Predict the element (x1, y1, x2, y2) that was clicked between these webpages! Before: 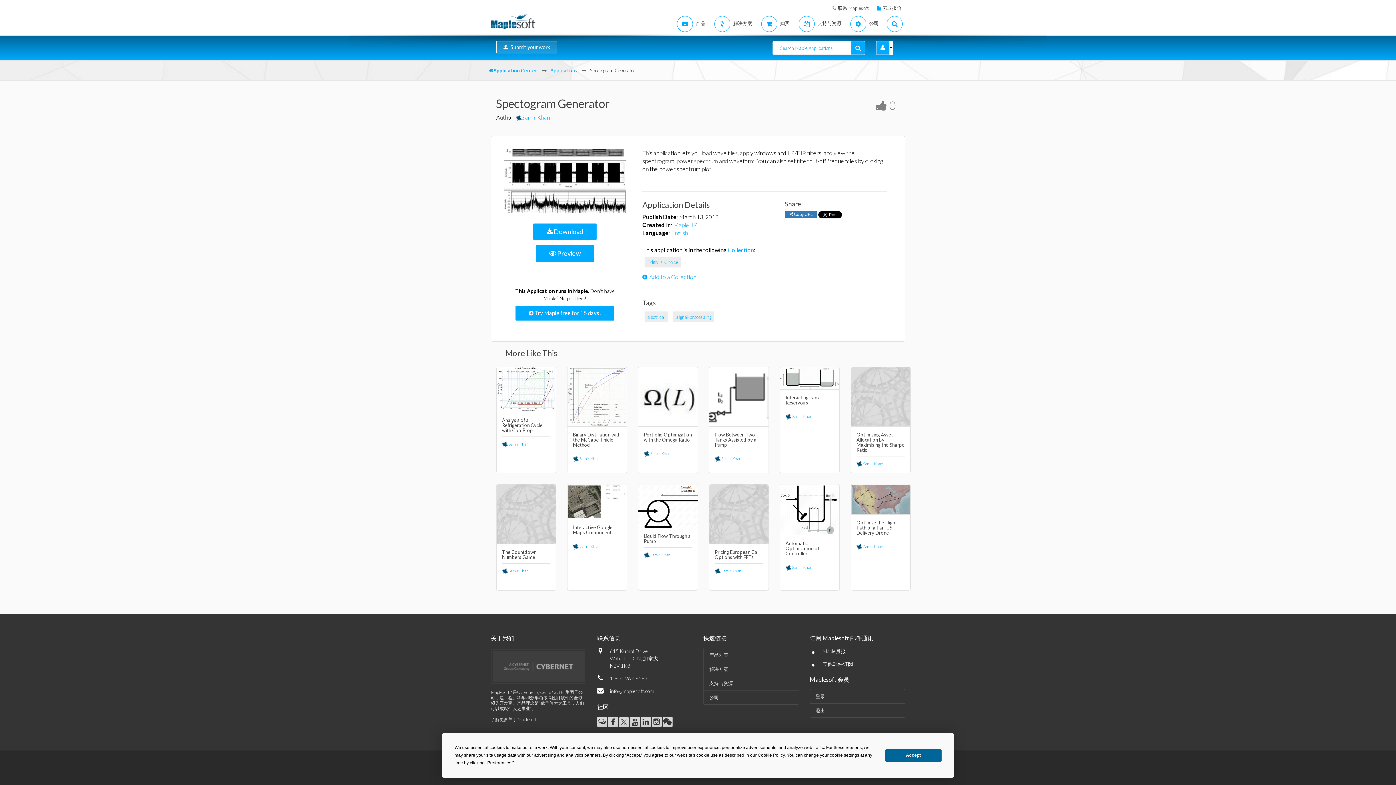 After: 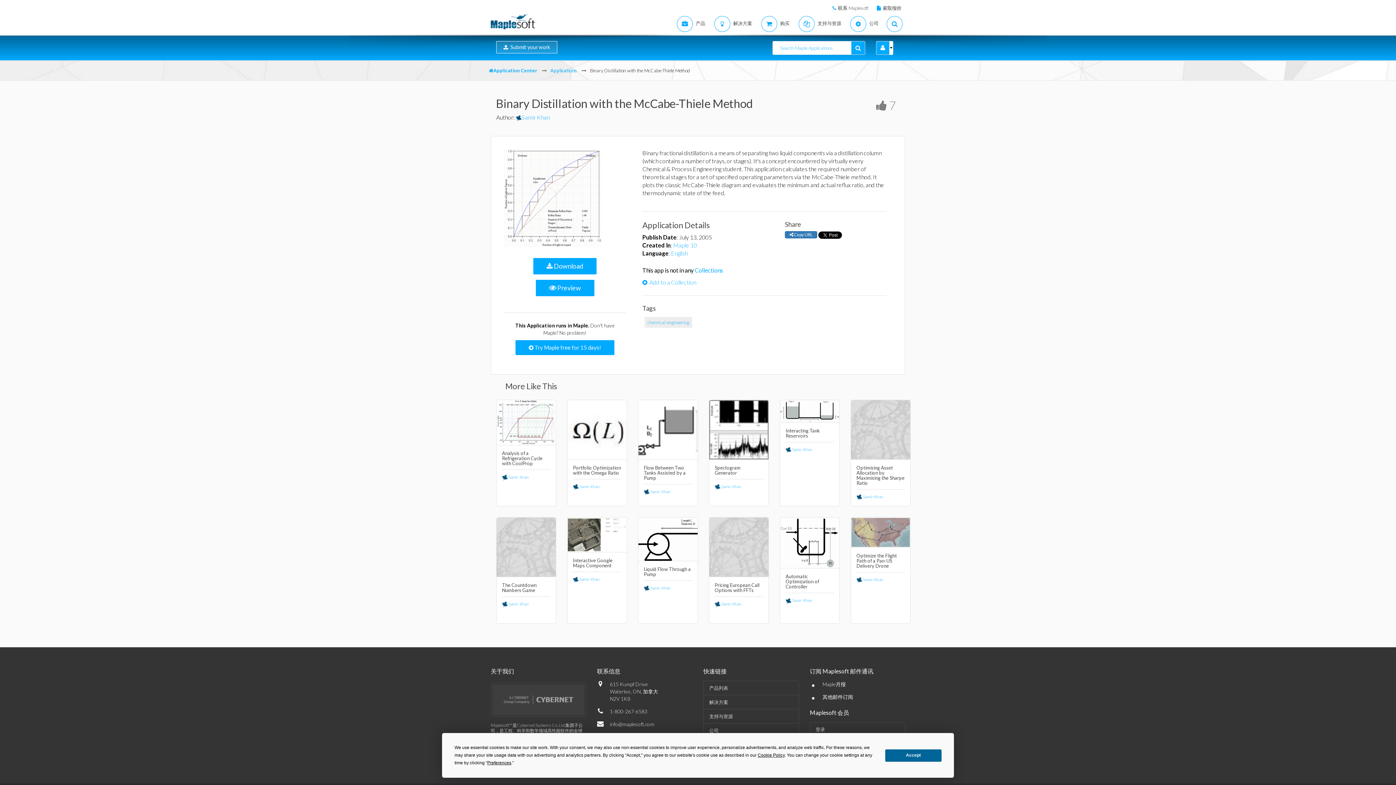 Action: bbox: (567, 367, 626, 426)